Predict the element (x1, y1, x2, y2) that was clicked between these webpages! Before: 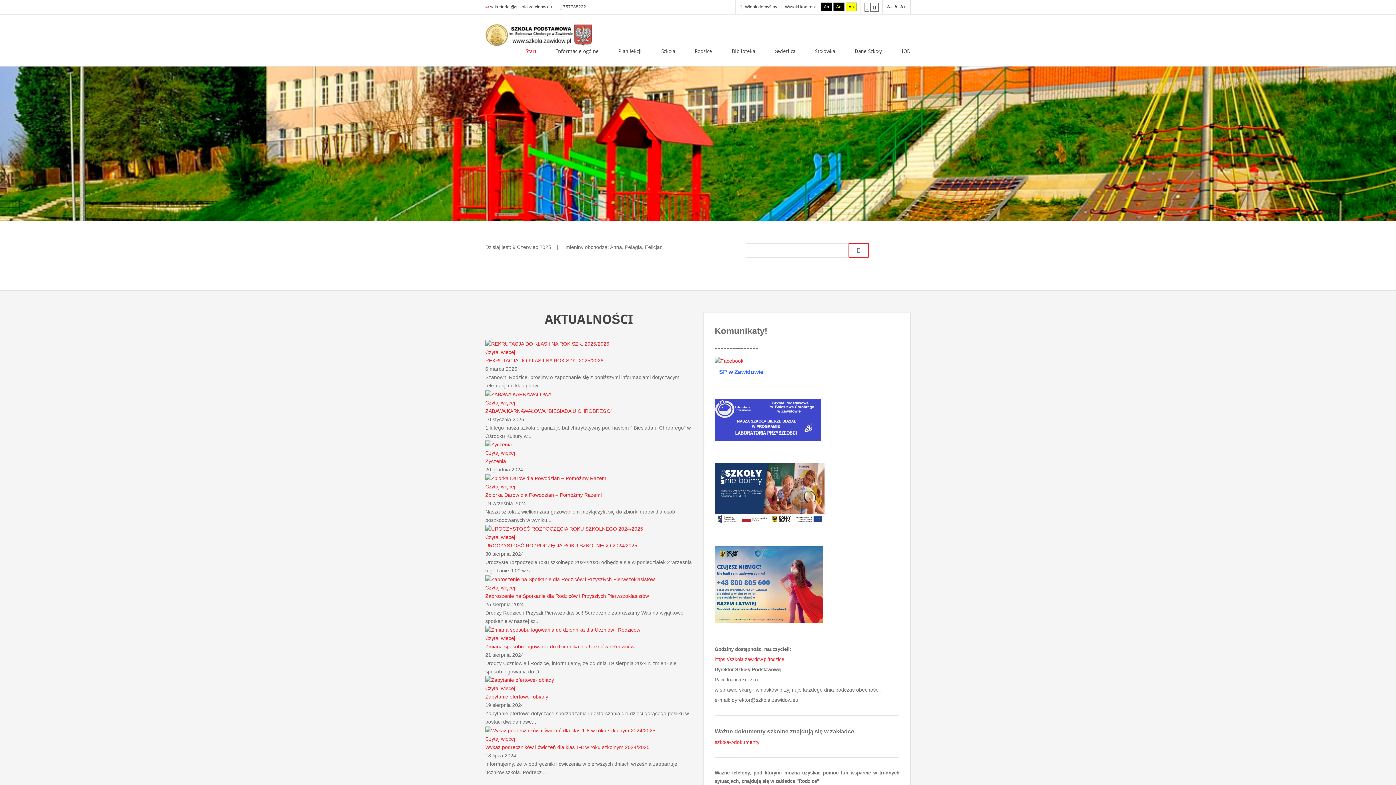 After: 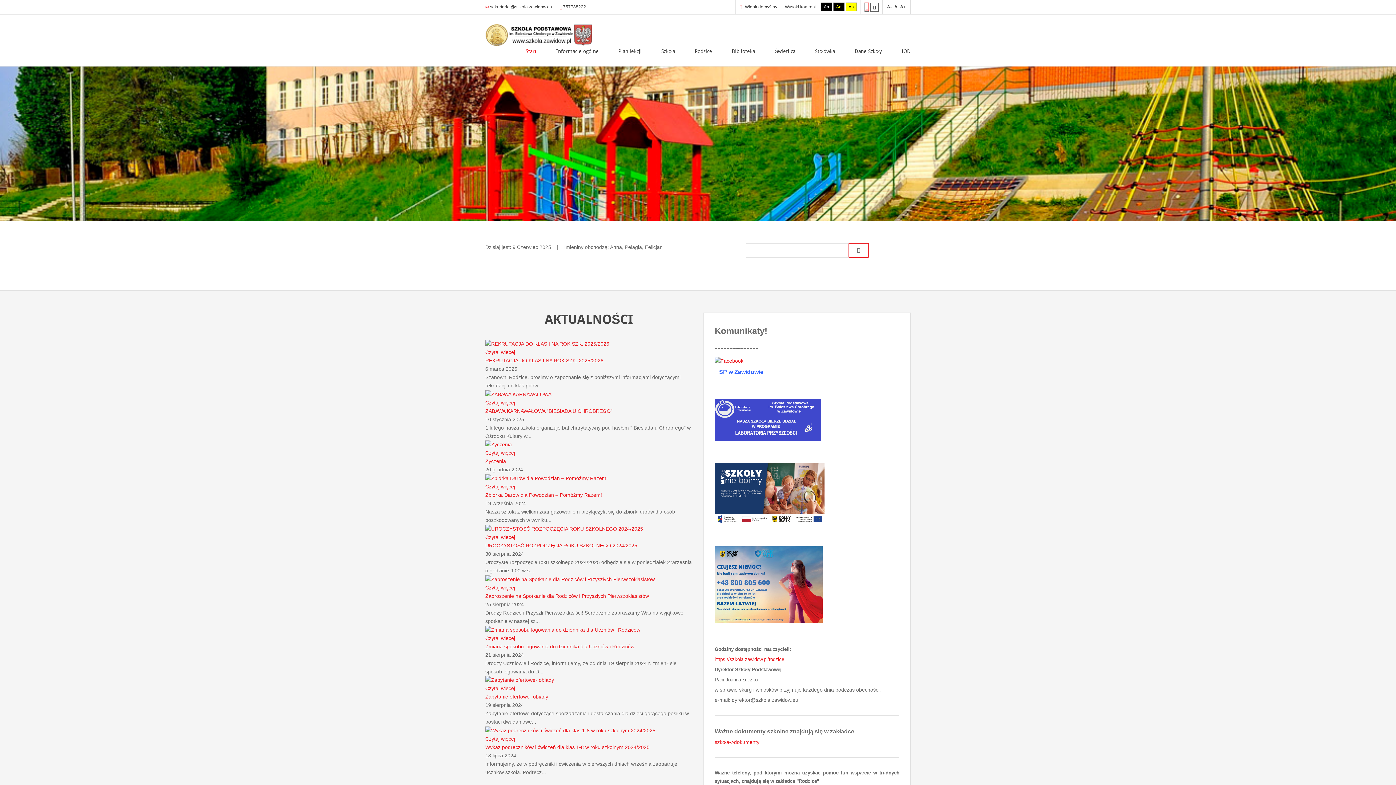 Action: label: Stały layout bbox: (864, 2, 869, 11)